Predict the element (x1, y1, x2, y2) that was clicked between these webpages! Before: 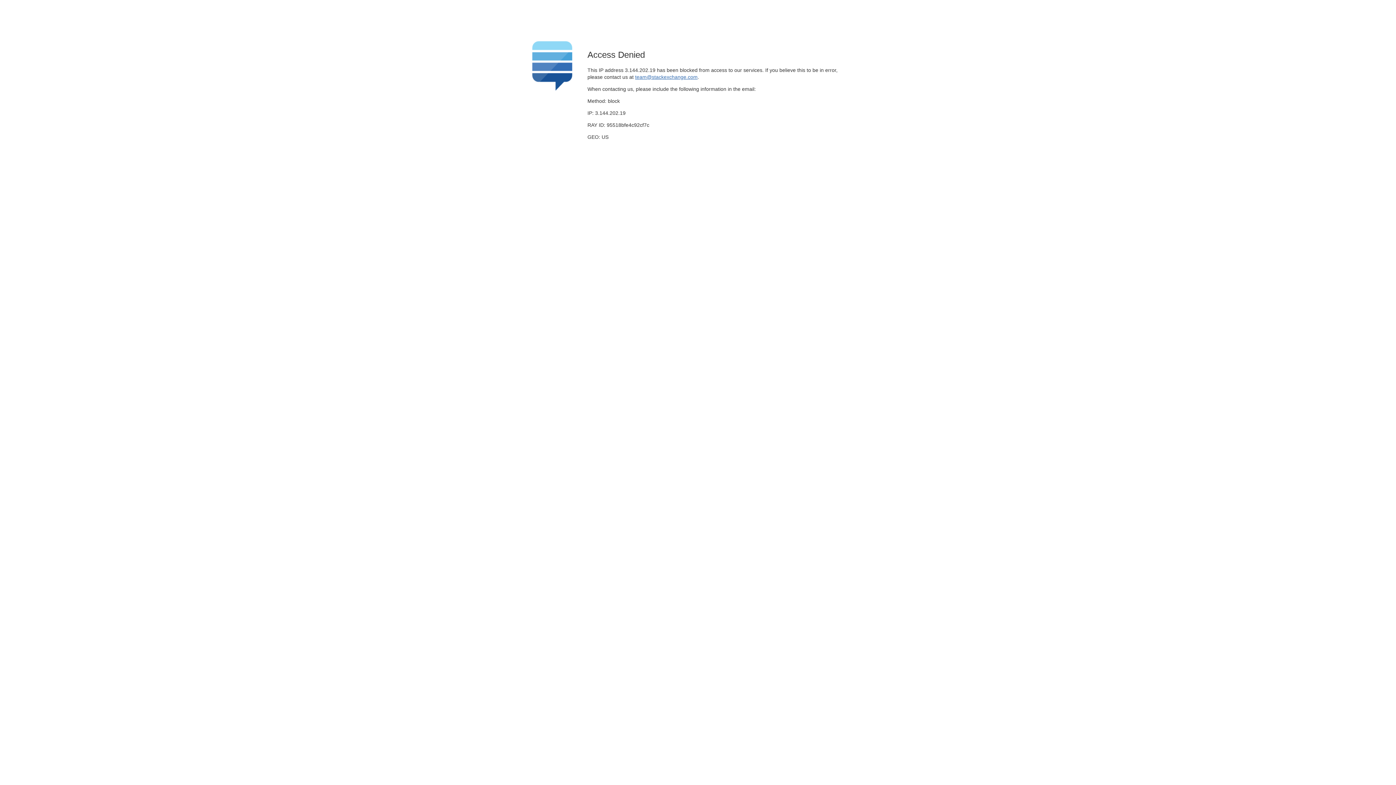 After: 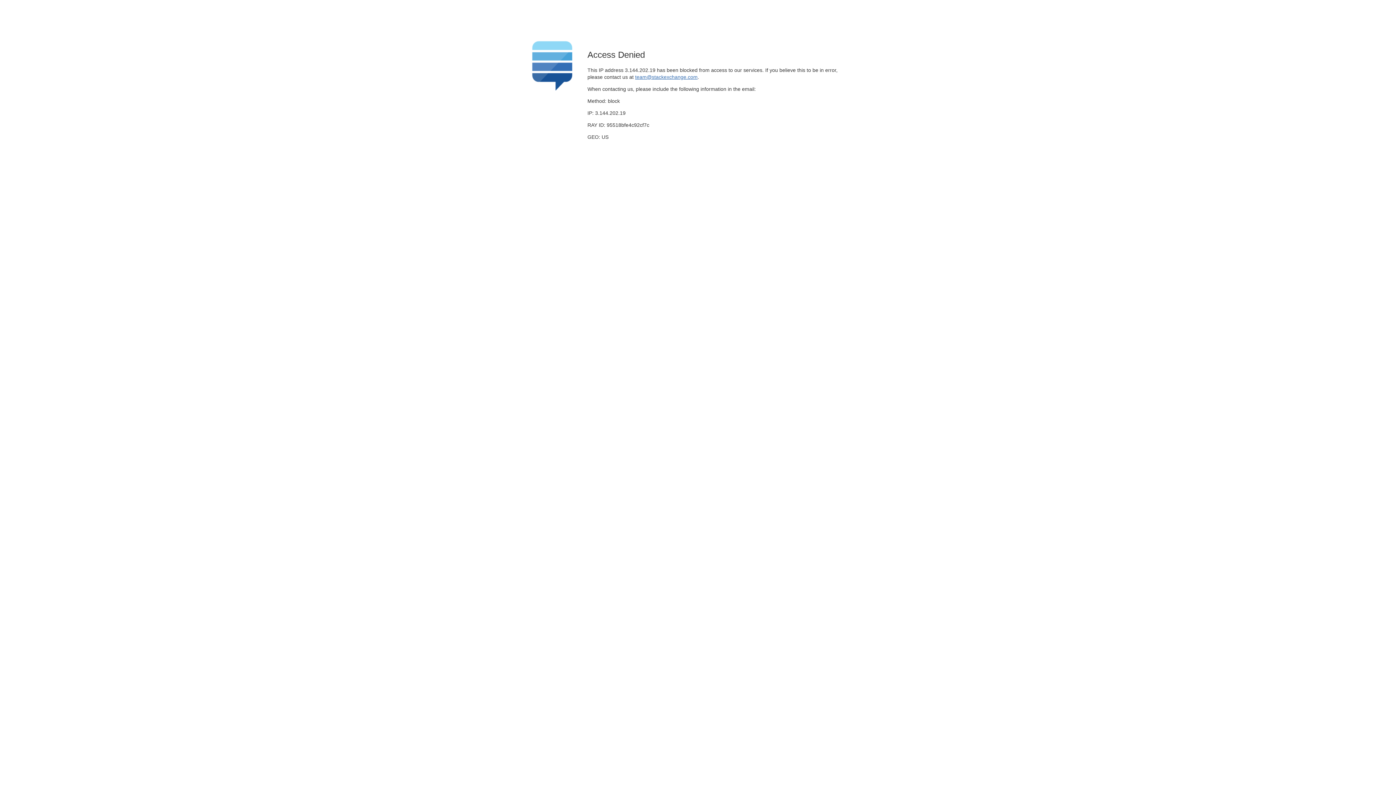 Action: bbox: (635, 74, 697, 79) label: team@stackexchange.com